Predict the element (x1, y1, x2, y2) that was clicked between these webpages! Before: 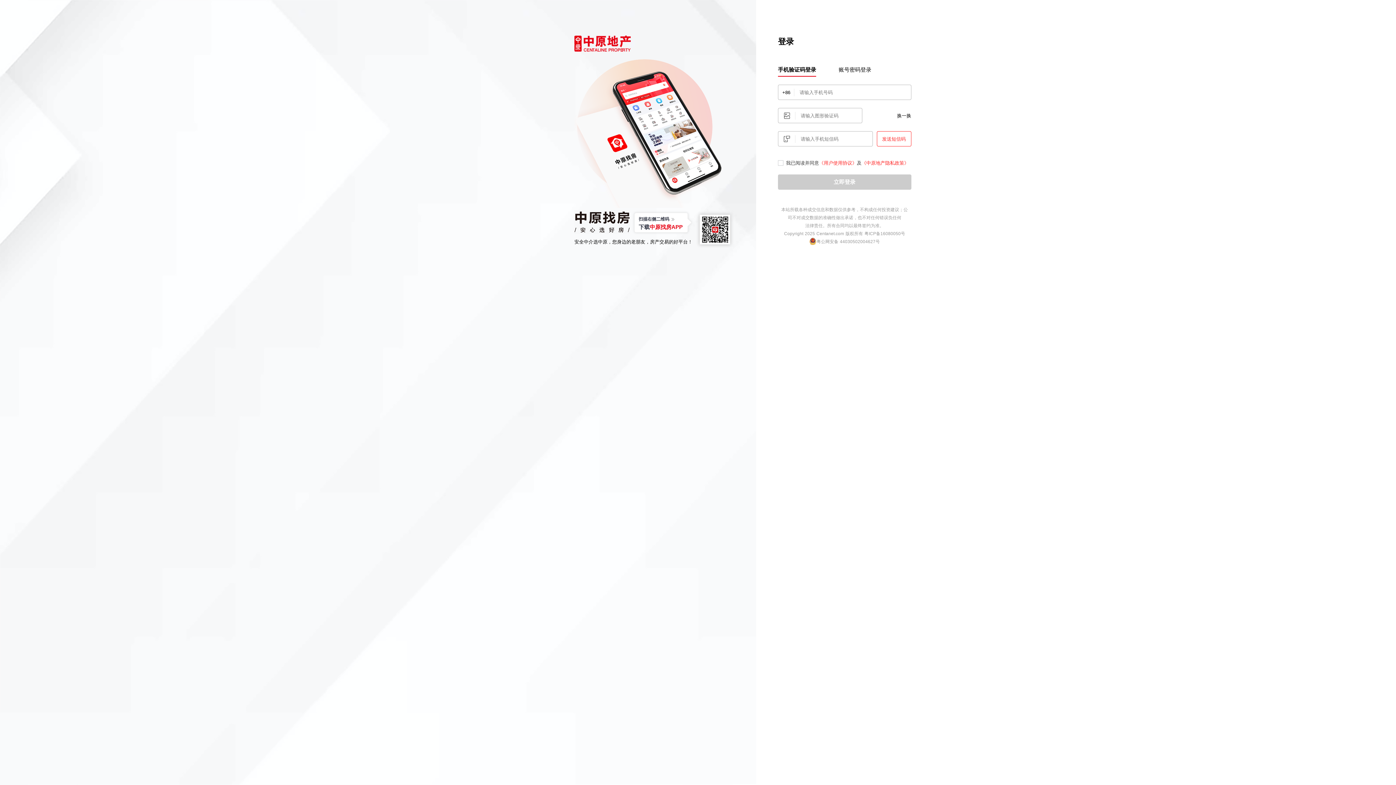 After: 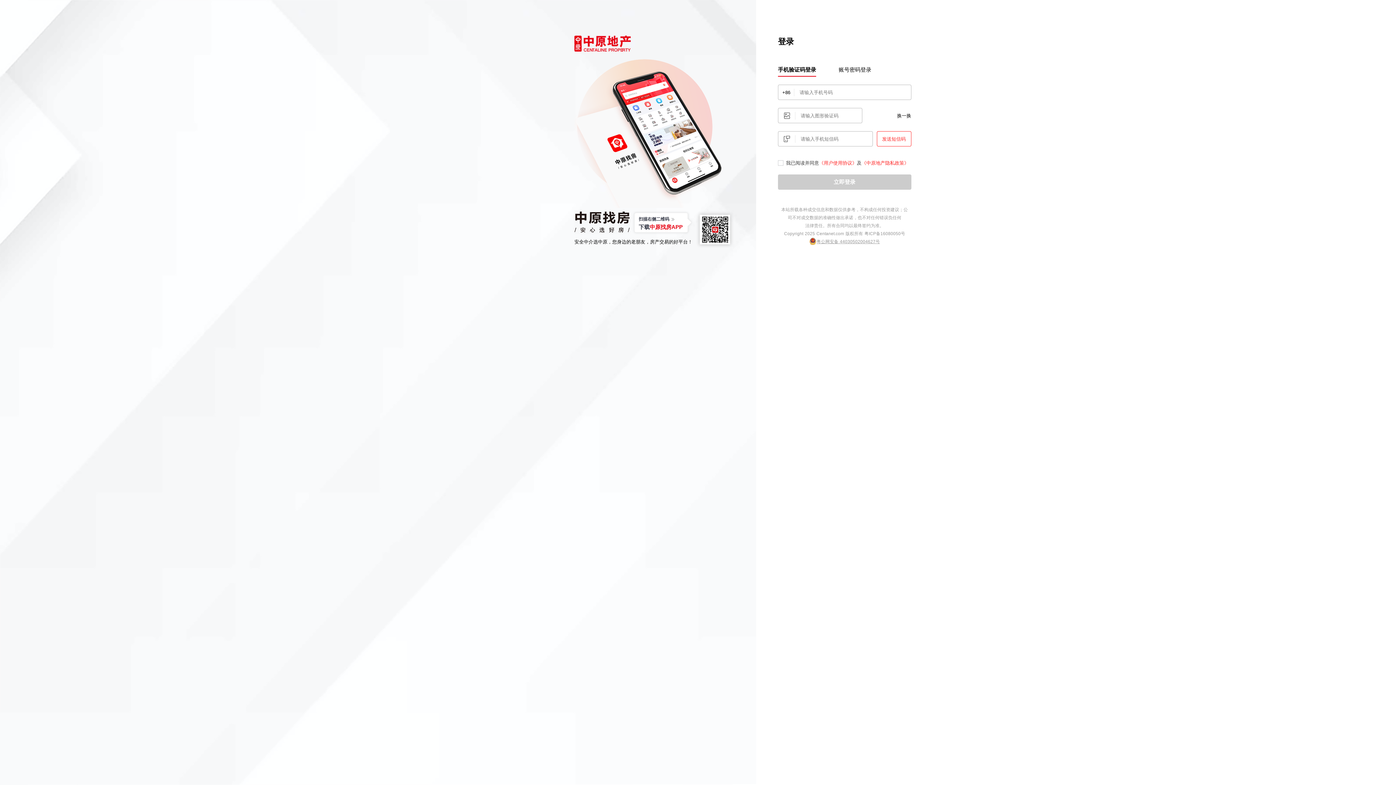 Action: label: 粤公网安备 44030502004627号 bbox: (816, 239, 880, 244)